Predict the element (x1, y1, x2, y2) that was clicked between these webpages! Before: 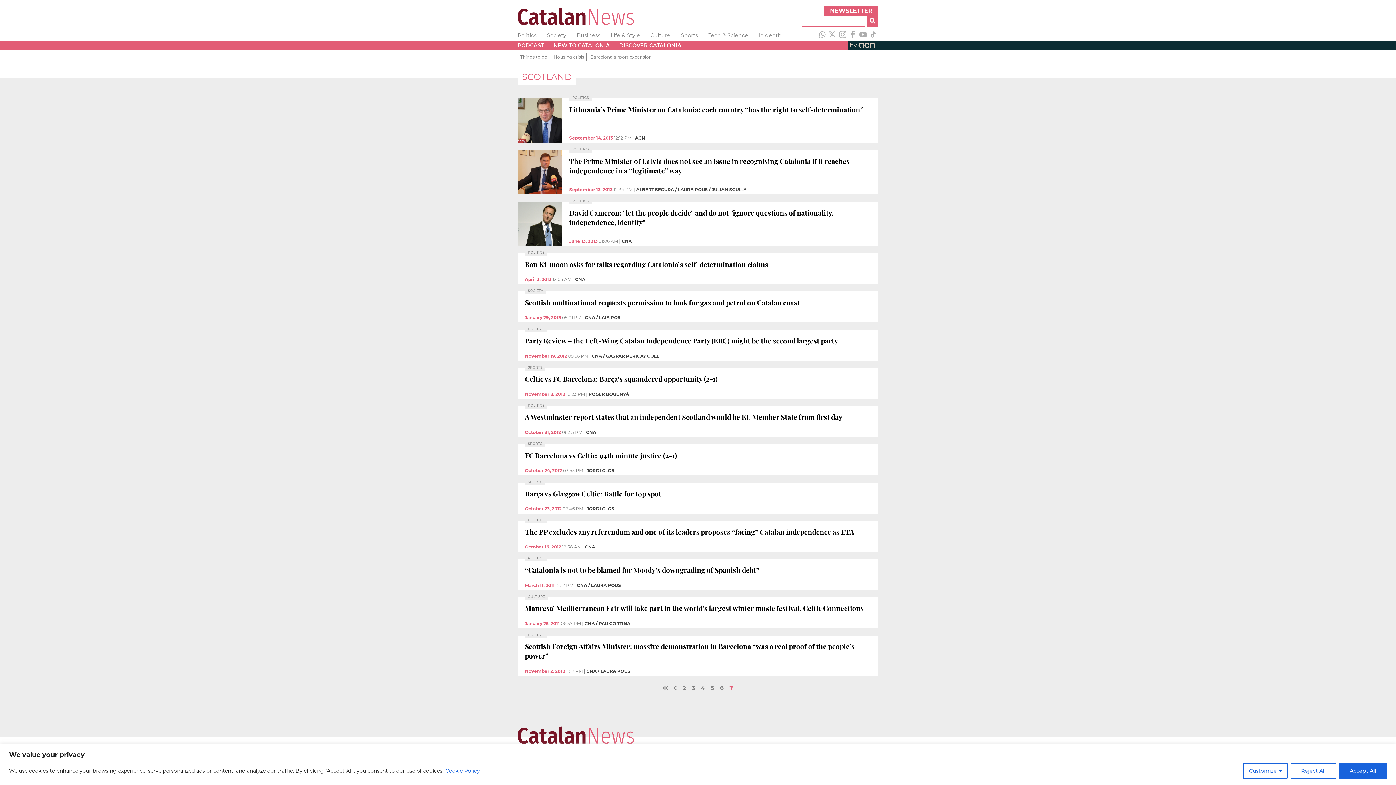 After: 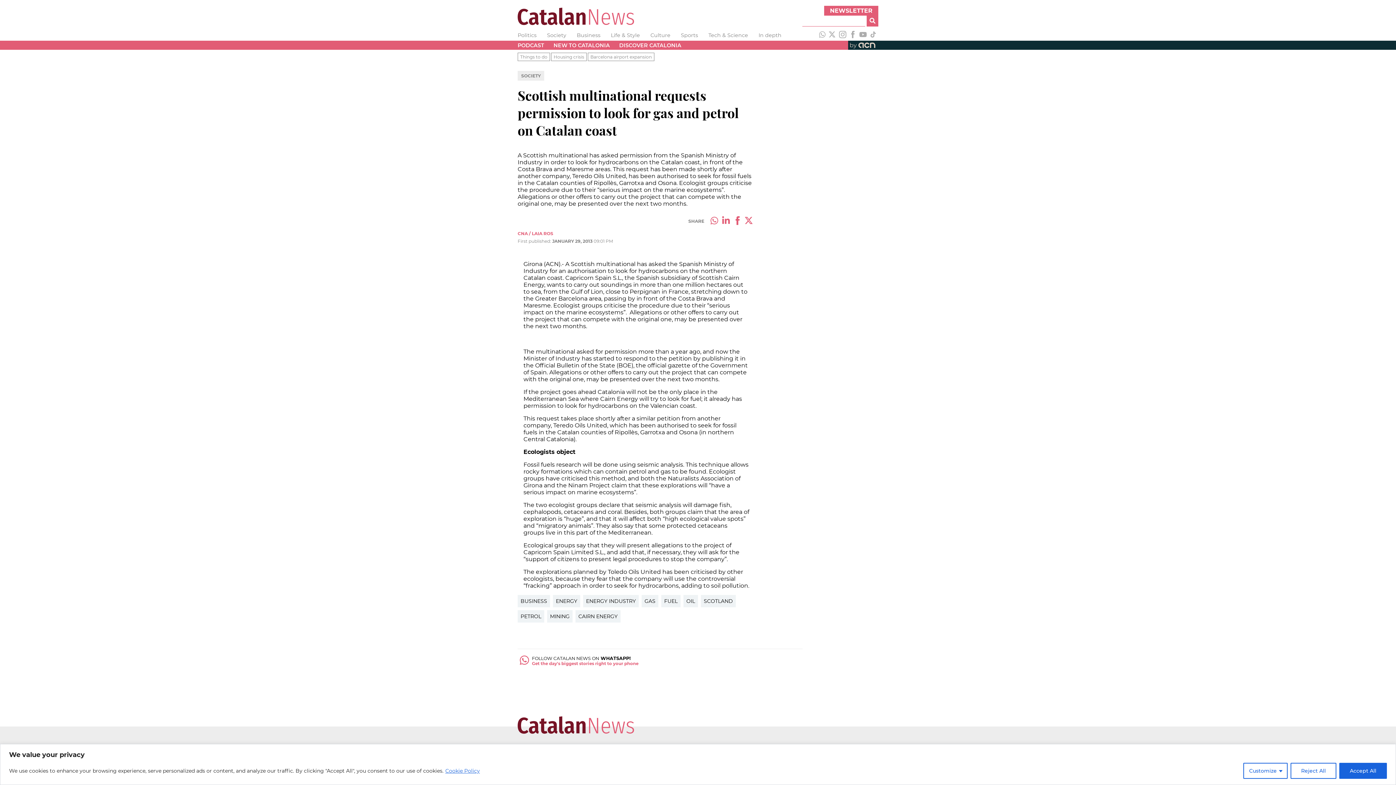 Action: label: SOCIETY

Scottish multinational requests permission to look for gas and petrol on Catalan coast

January 29, 2013 09:01 PM | CNA / LAIA ROS bbox: (517, 287, 878, 322)